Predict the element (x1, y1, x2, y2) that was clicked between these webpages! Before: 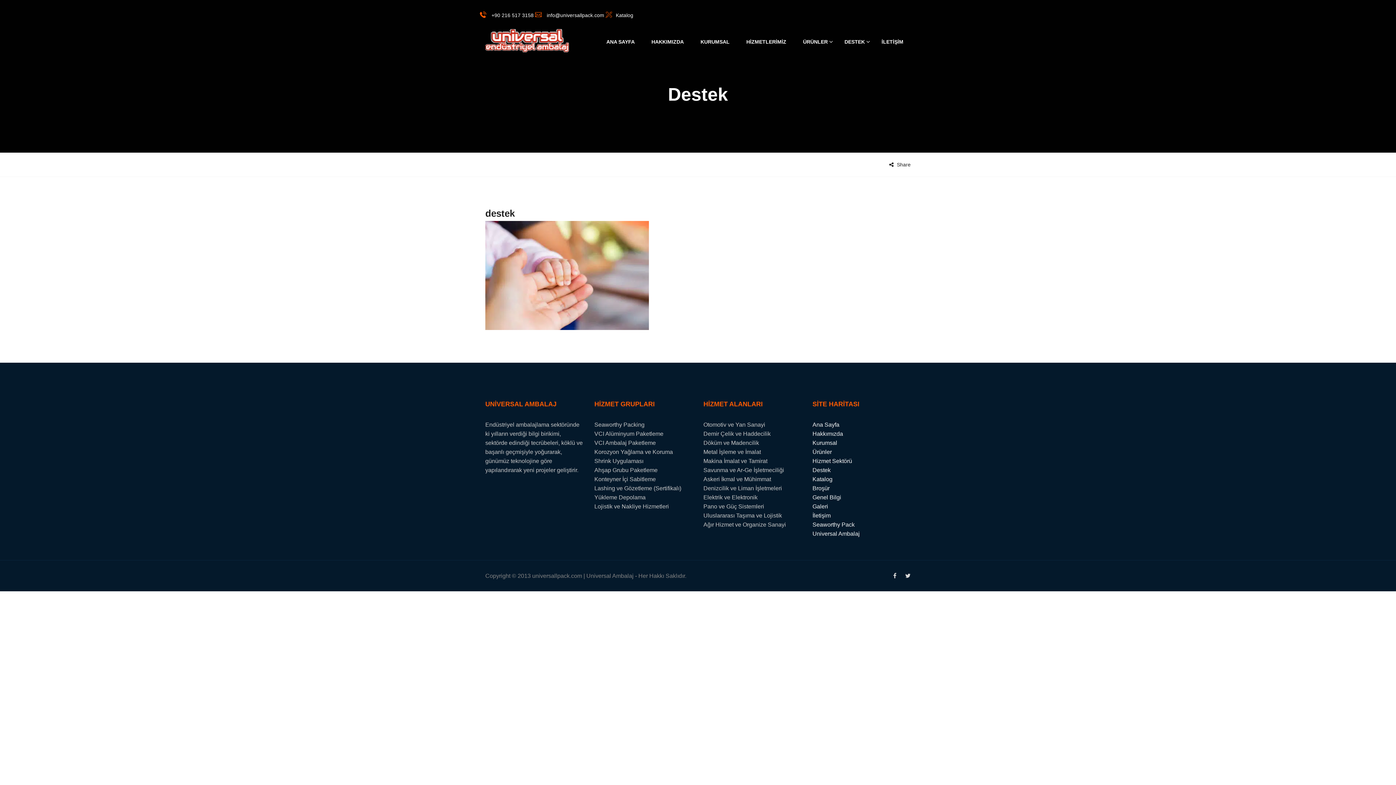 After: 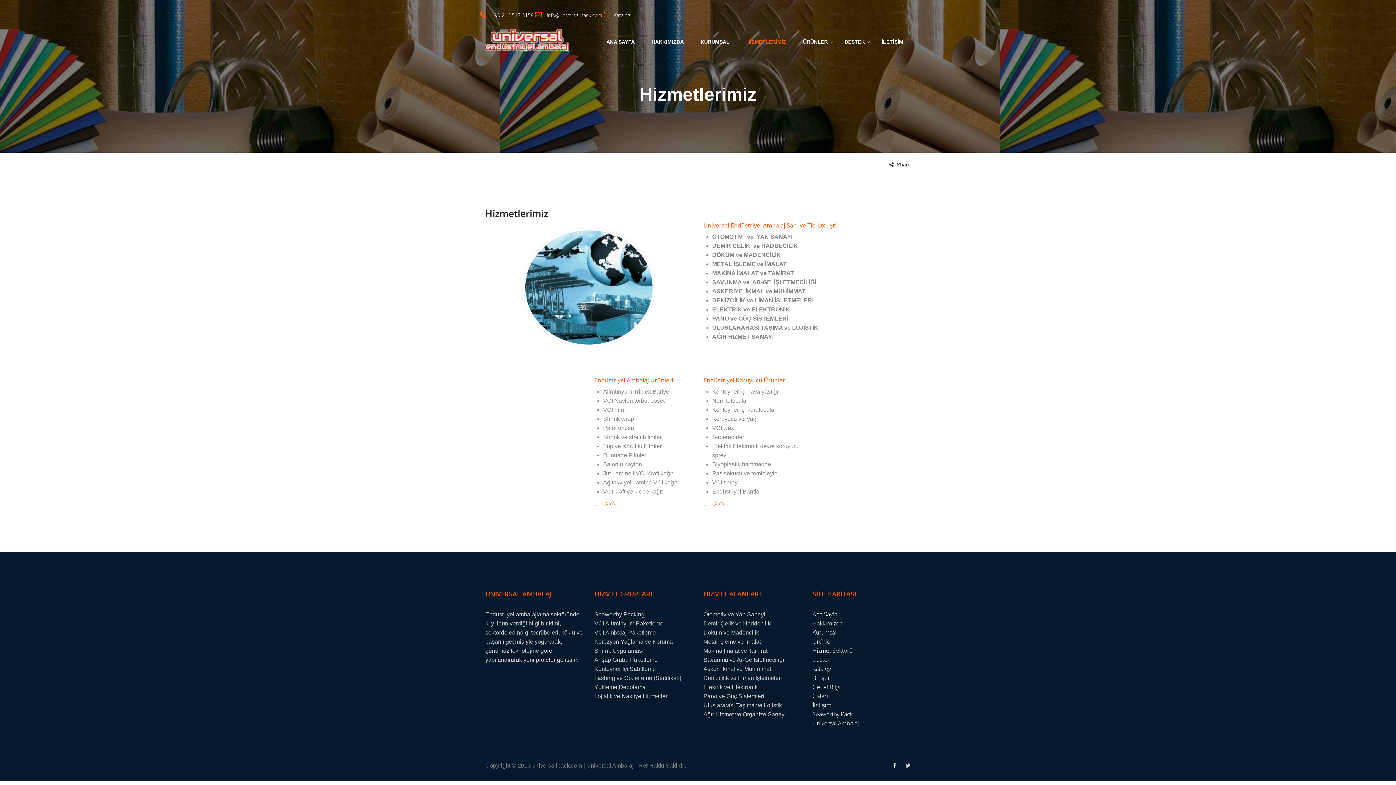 Action: bbox: (812, 458, 852, 464) label: Hizmet Sektörü